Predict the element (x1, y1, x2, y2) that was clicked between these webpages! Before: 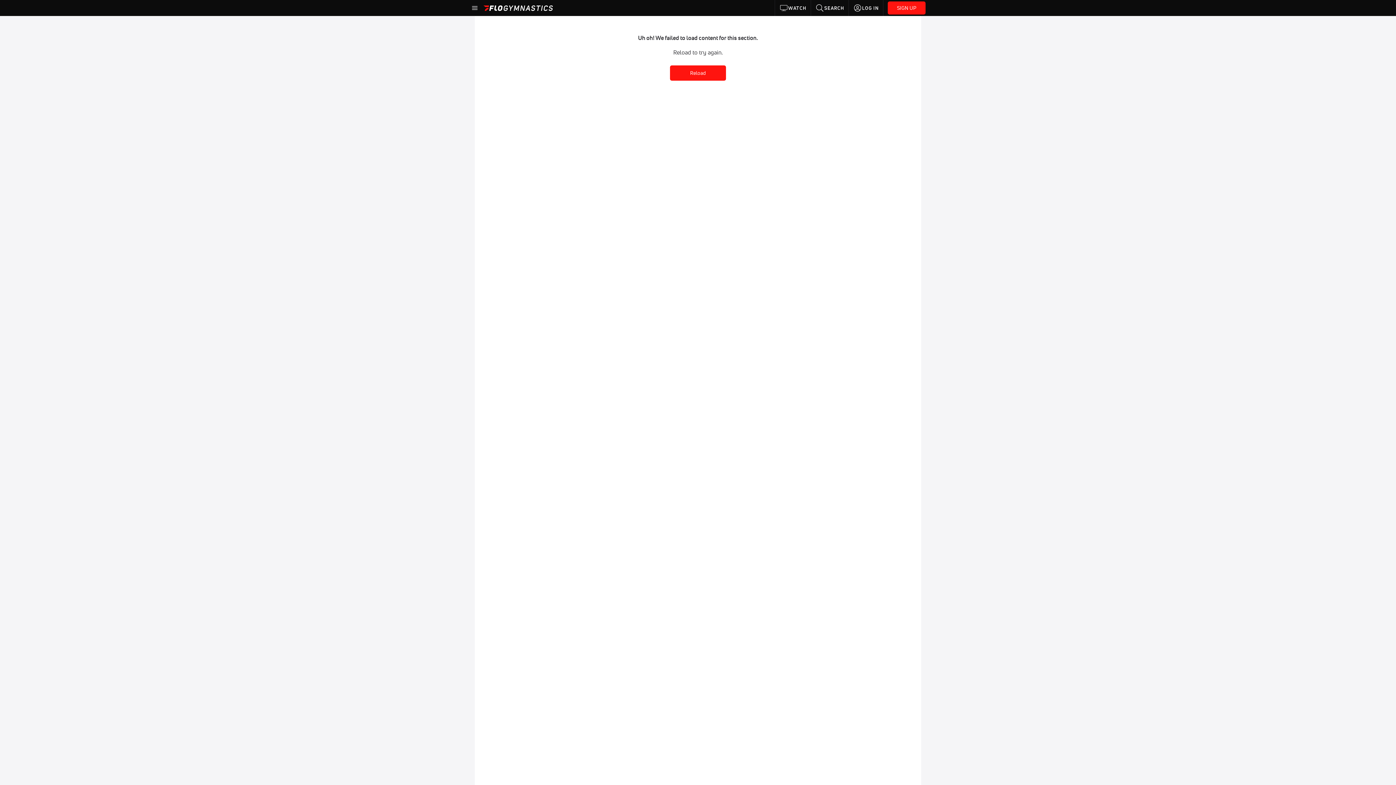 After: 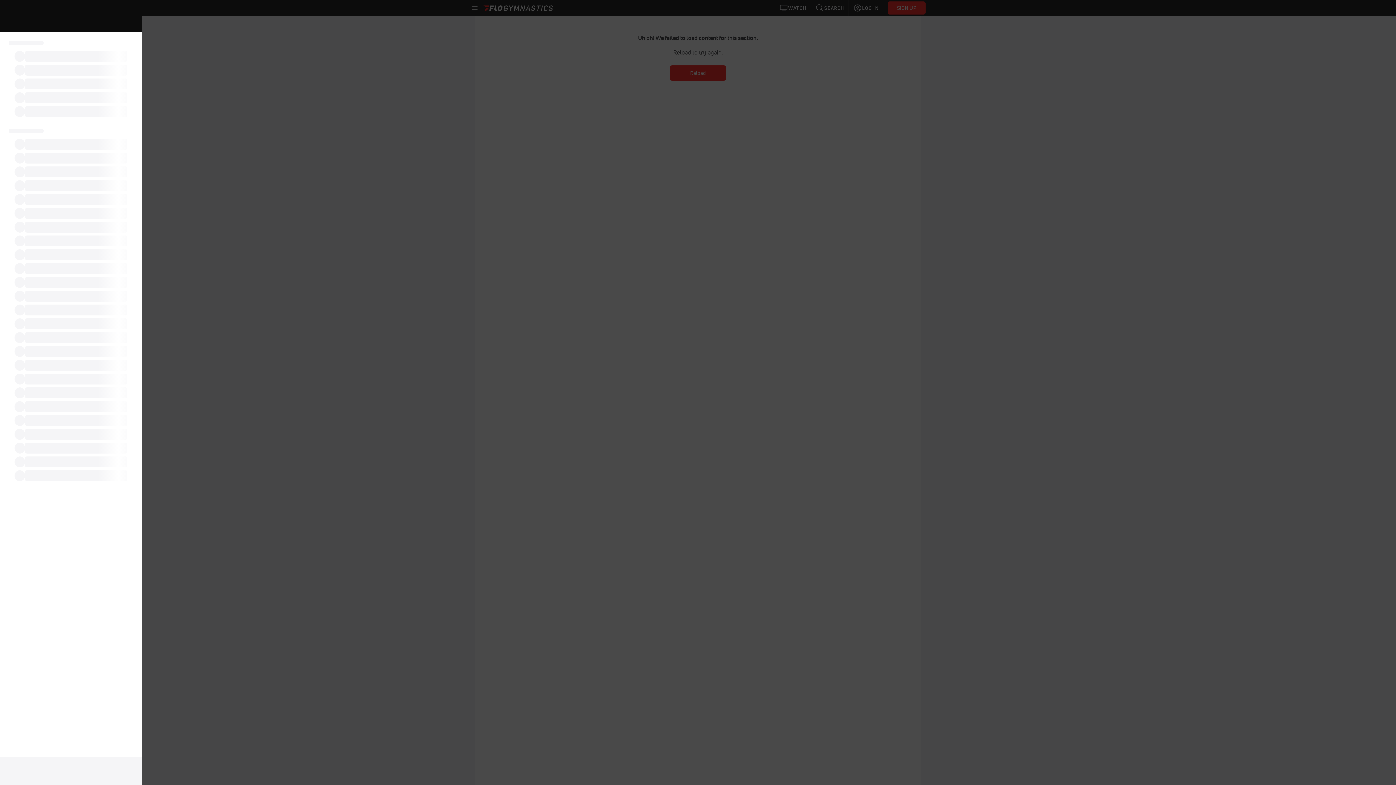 Action: bbox: (470, 3, 479, 12)